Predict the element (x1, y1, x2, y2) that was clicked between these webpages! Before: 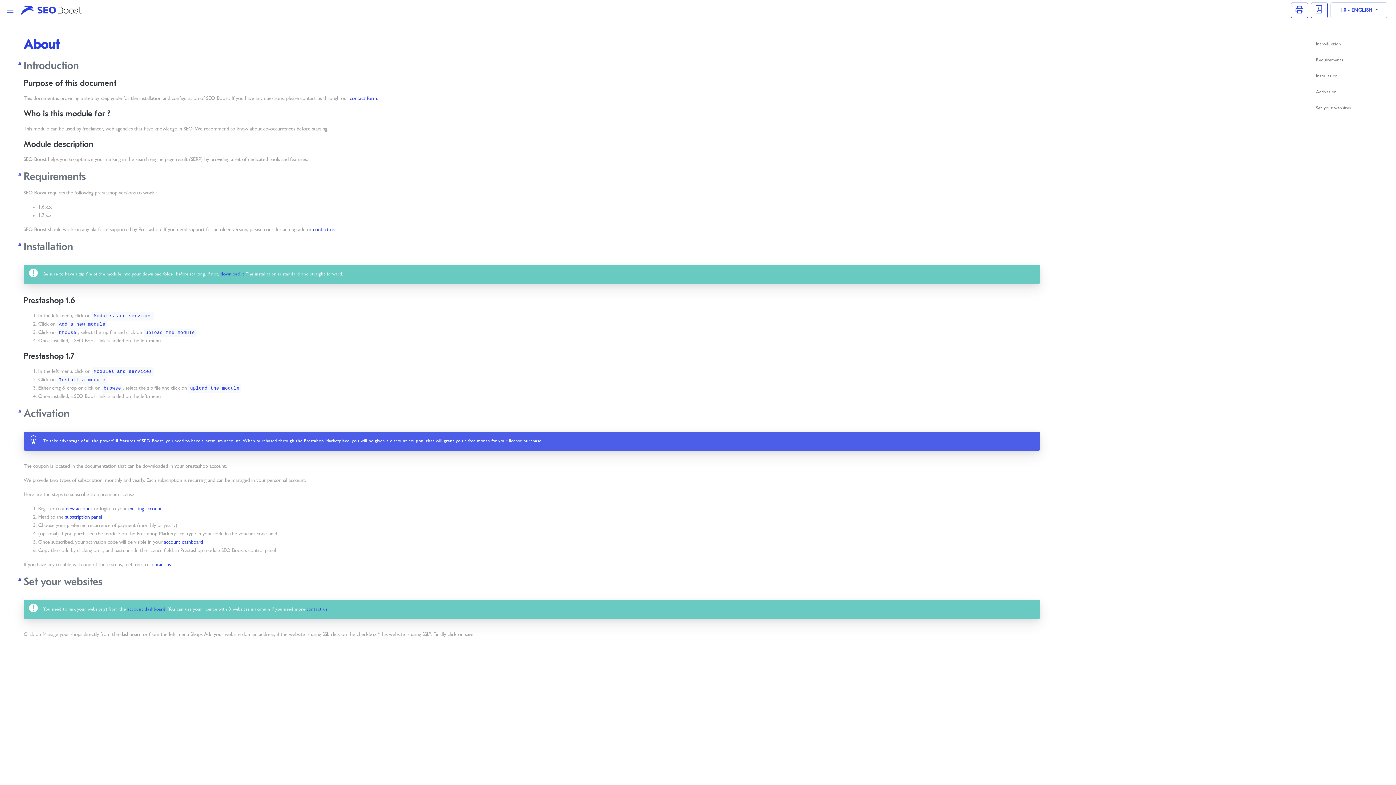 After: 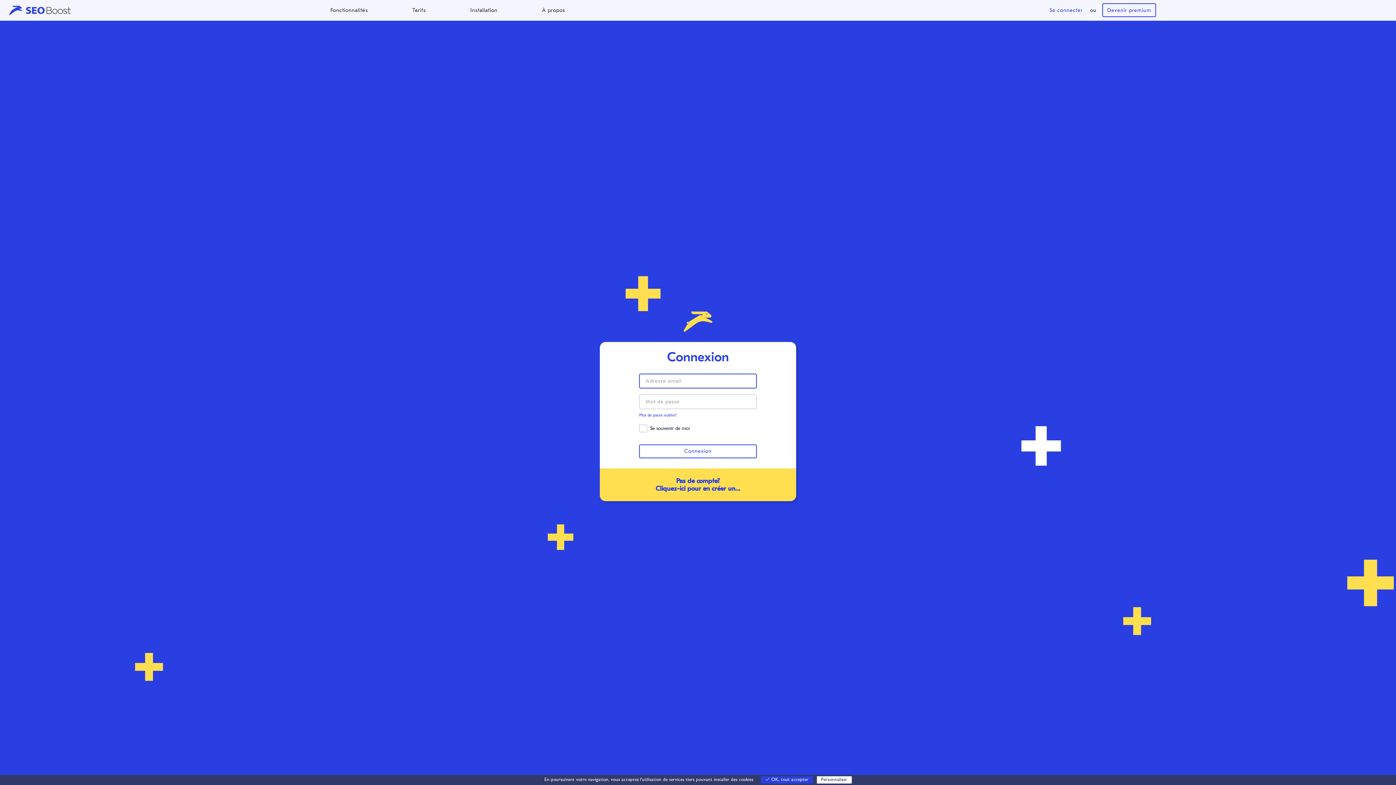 Action: label: existing account bbox: (128, 506, 161, 512)